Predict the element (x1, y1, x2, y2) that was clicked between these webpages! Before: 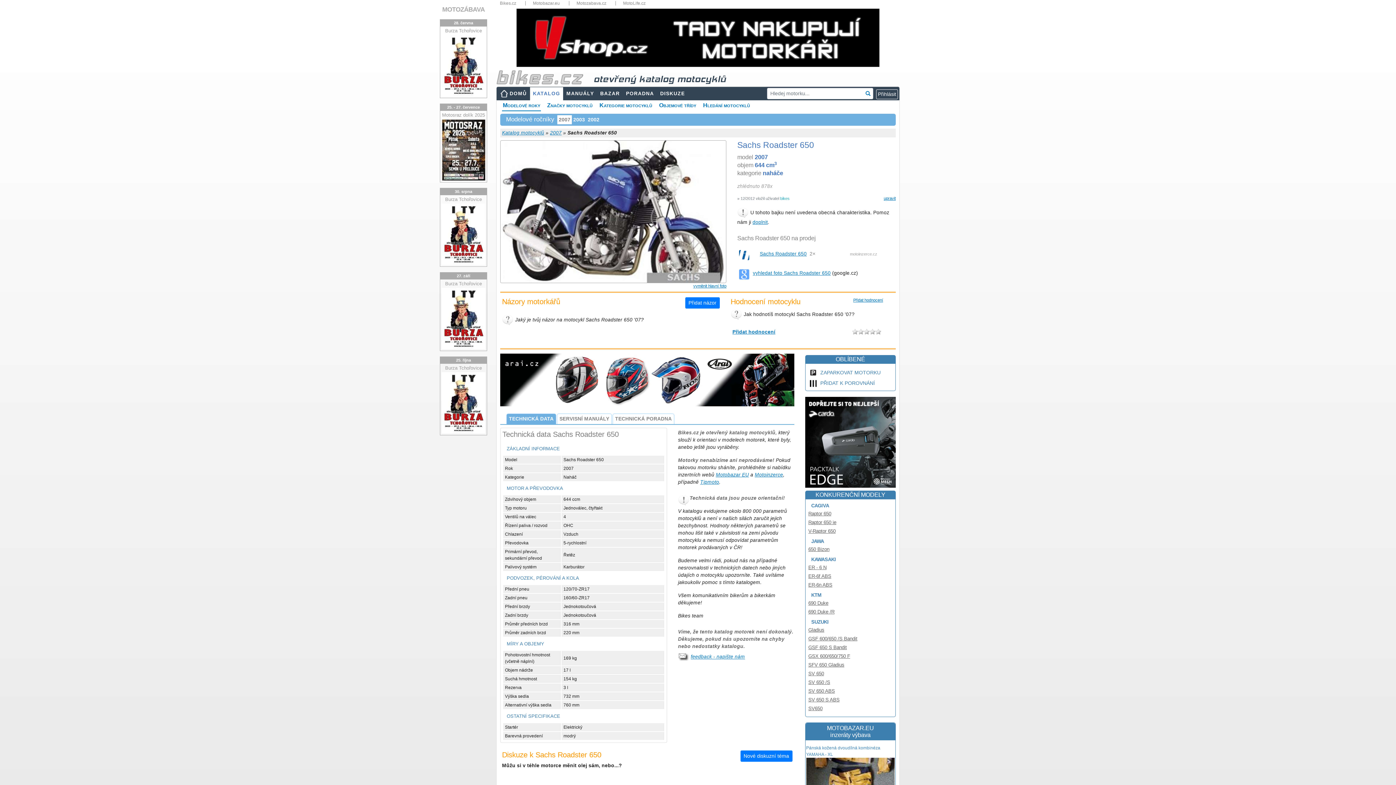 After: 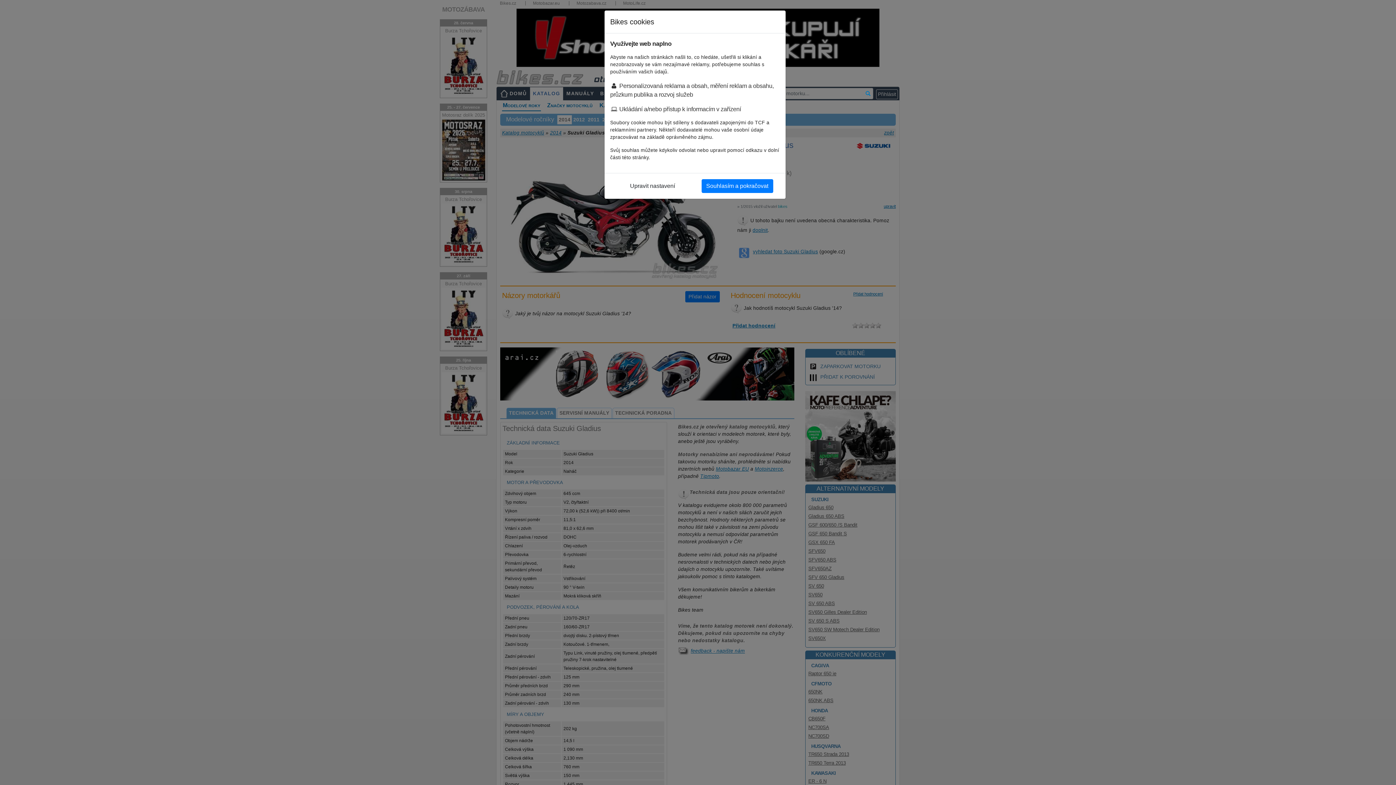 Action: label: Gladius bbox: (808, 627, 824, 633)